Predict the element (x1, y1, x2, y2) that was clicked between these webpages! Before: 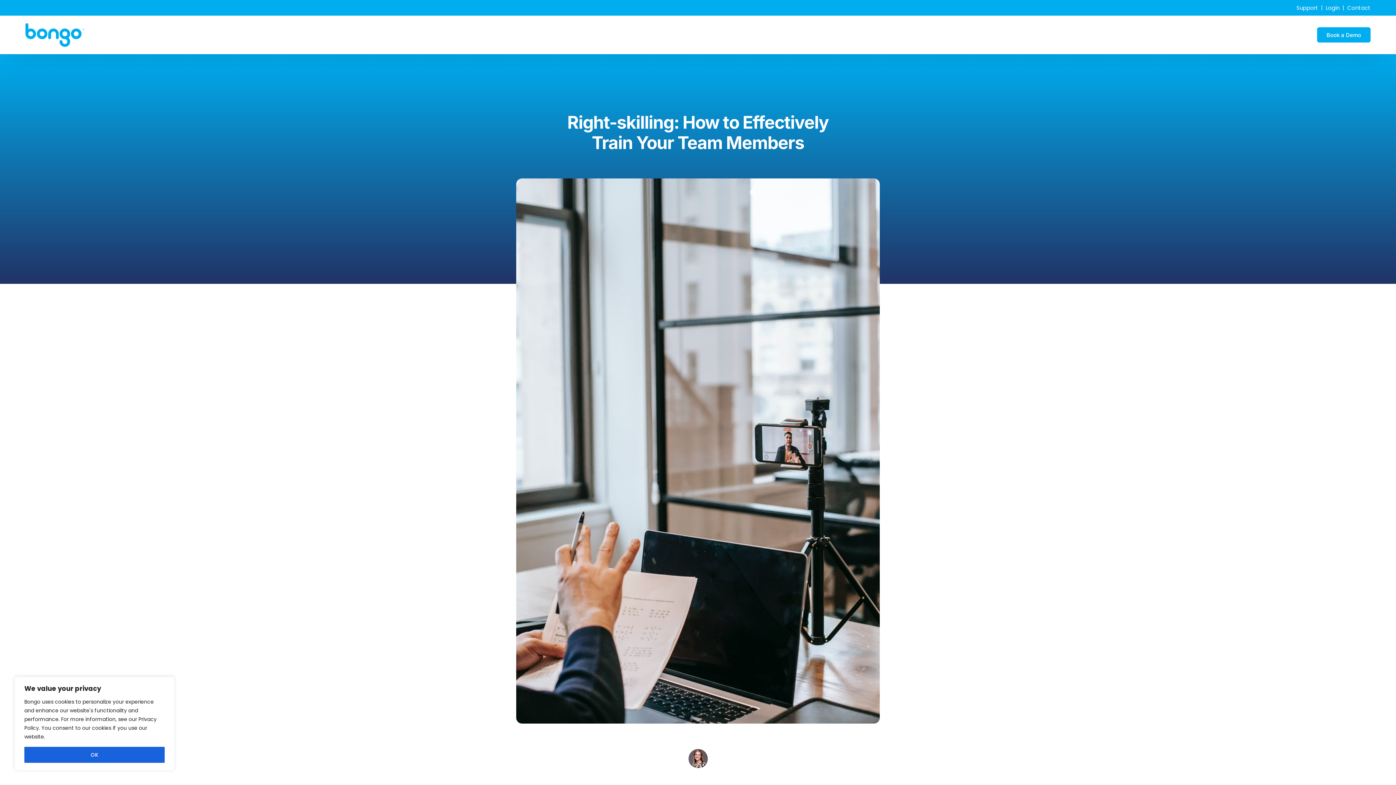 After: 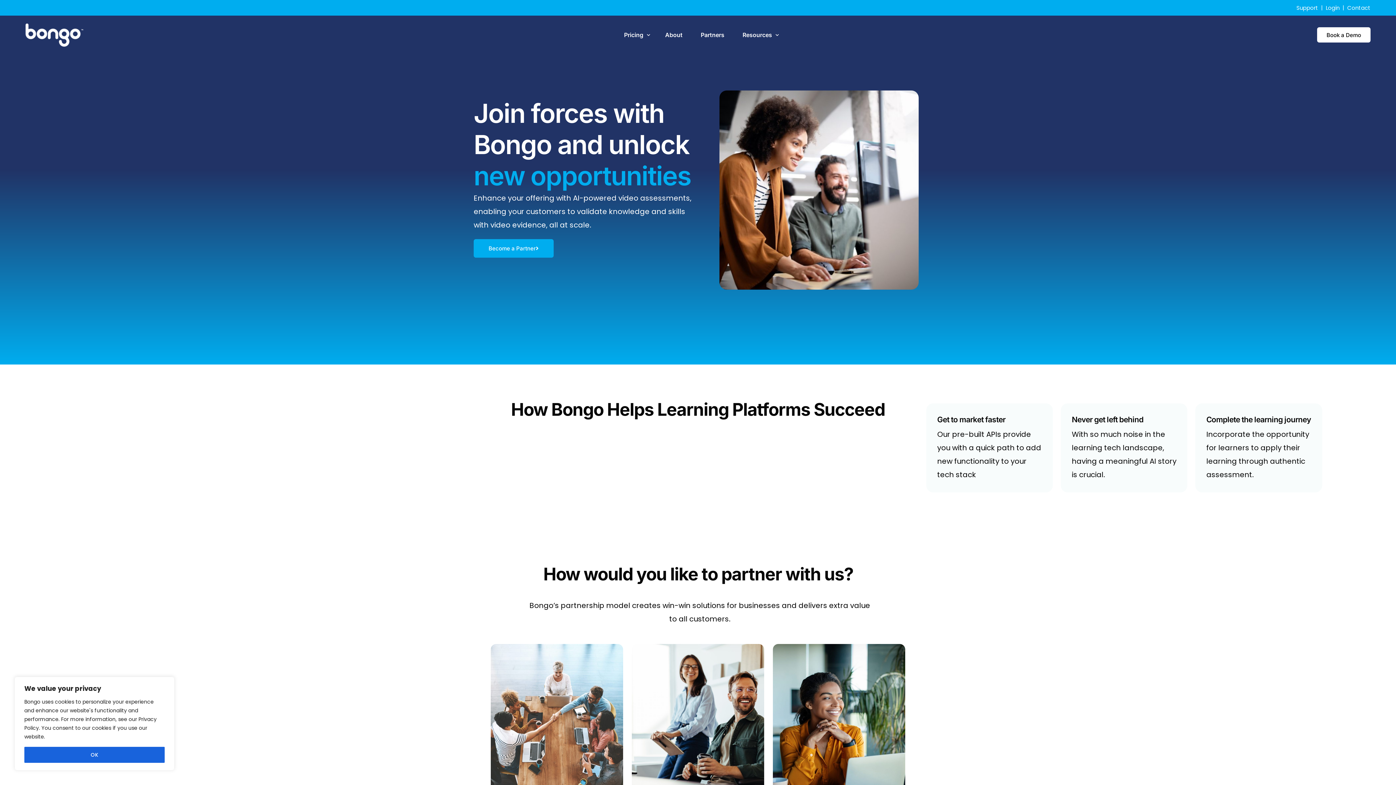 Action: label: Partners bbox: (691, 15, 733, 54)